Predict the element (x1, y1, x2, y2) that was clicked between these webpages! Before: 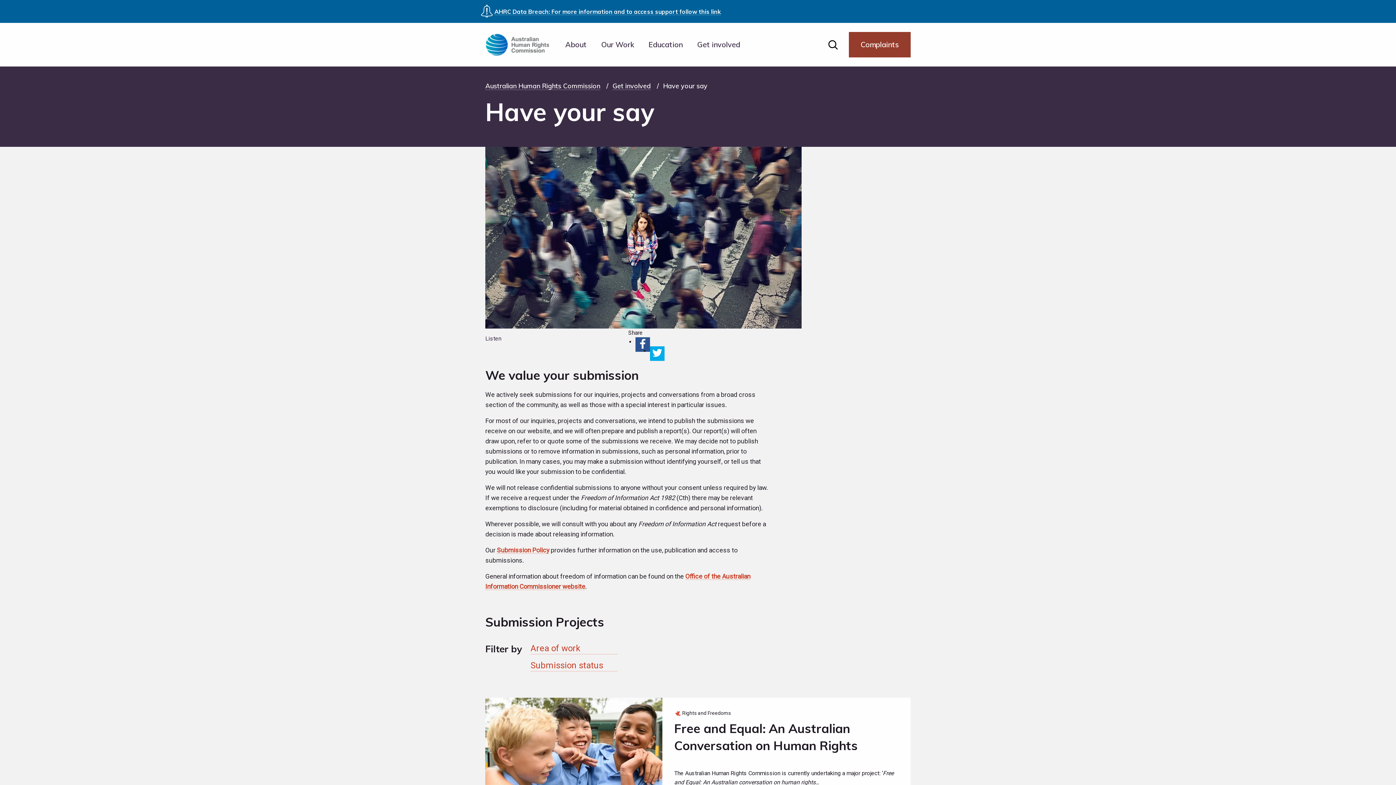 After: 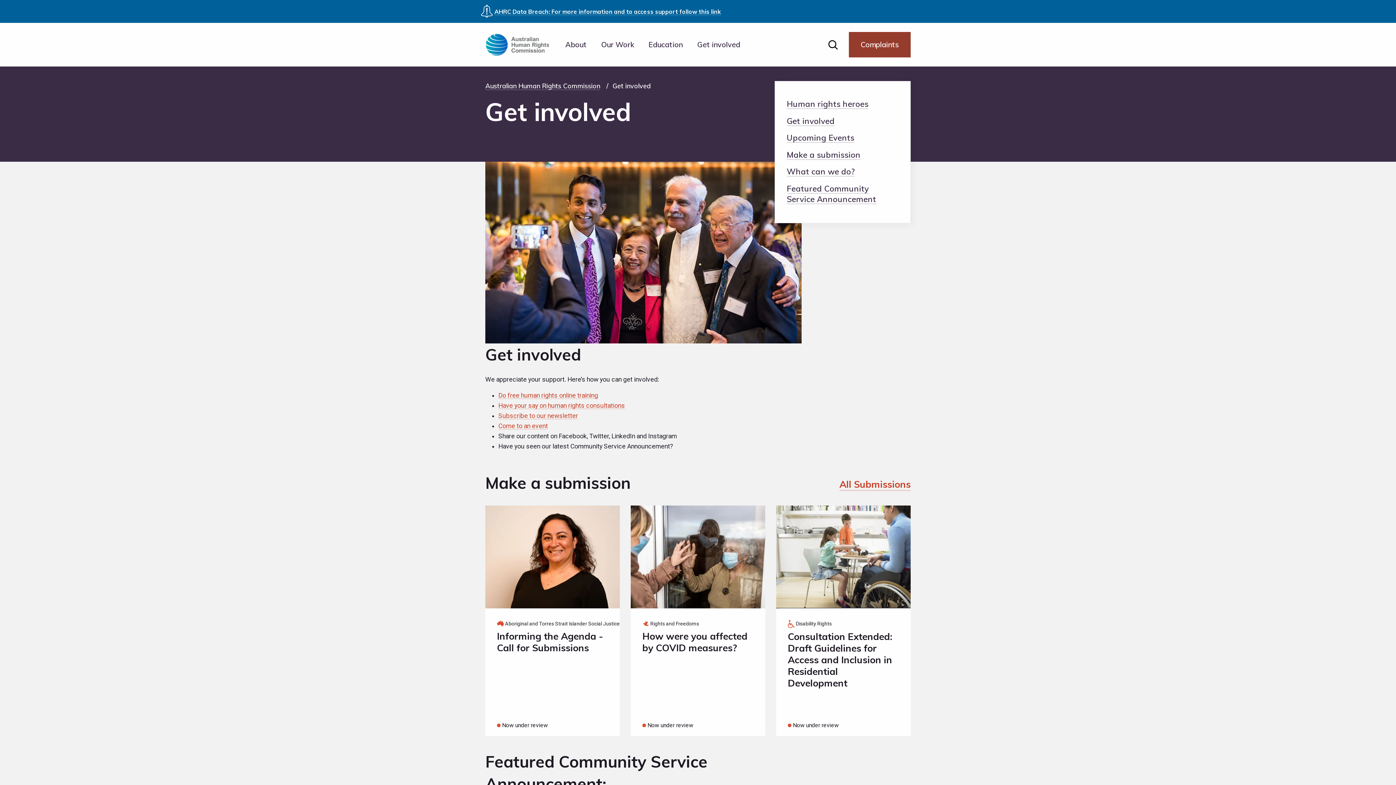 Action: bbox: (690, 38, 747, 50) label: Get involved